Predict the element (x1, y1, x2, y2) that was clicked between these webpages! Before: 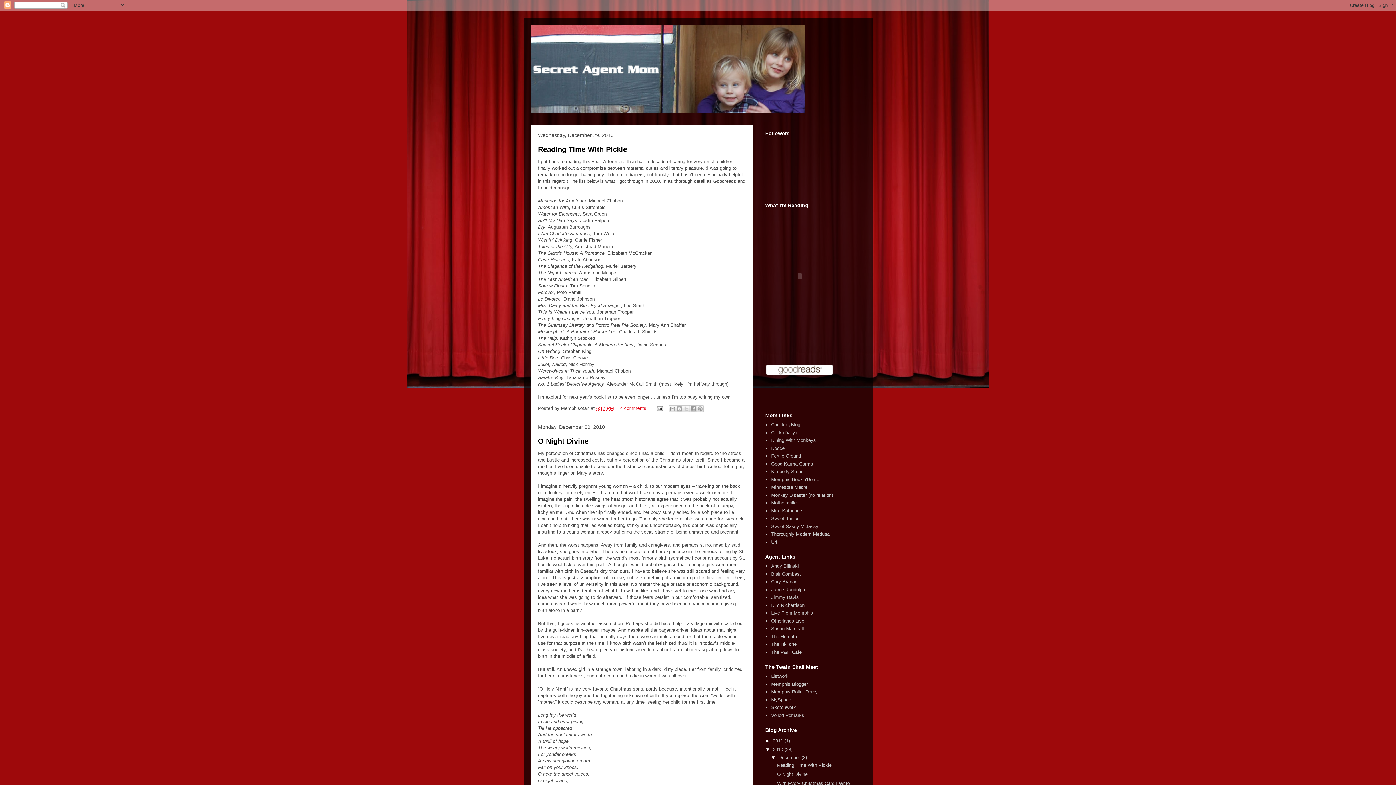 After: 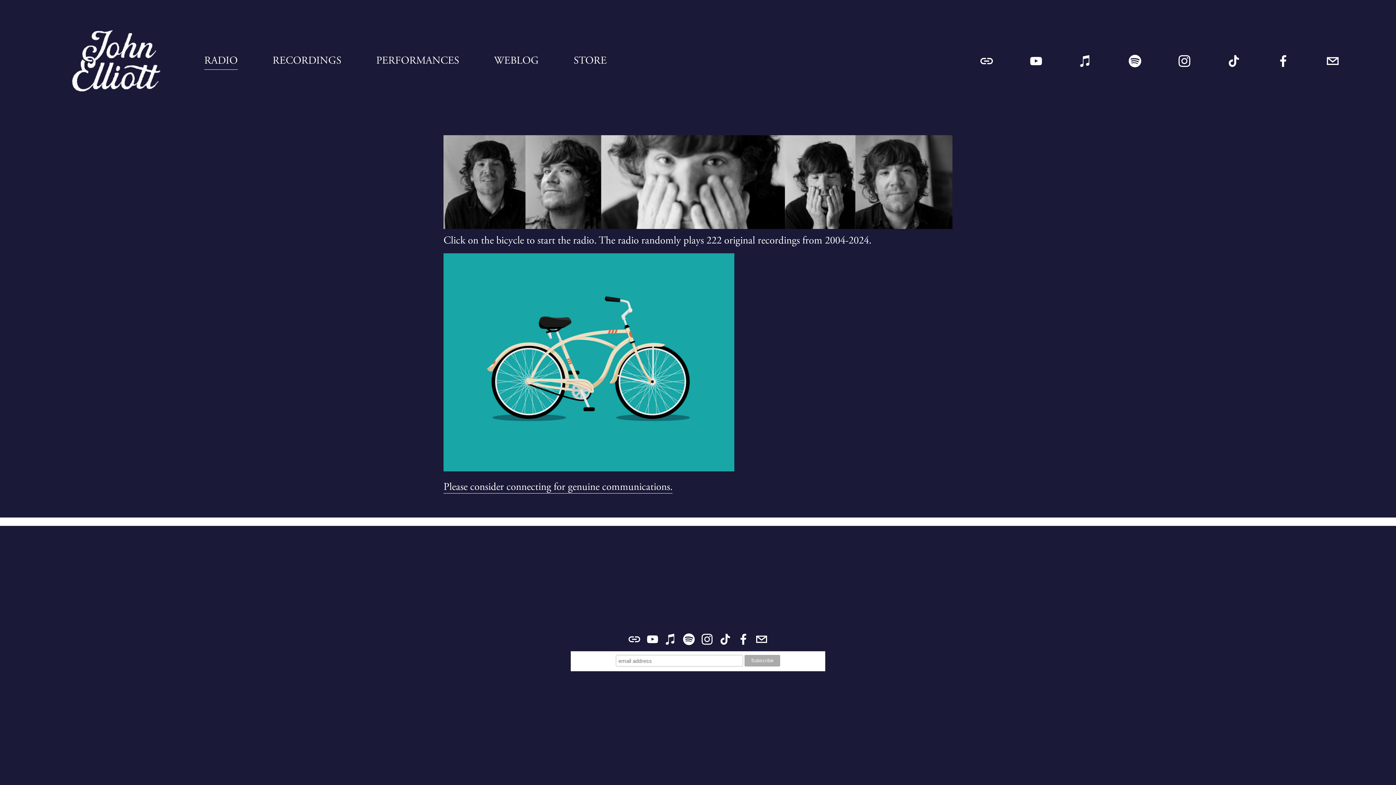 Action: label: The Hereafter bbox: (771, 634, 800, 639)